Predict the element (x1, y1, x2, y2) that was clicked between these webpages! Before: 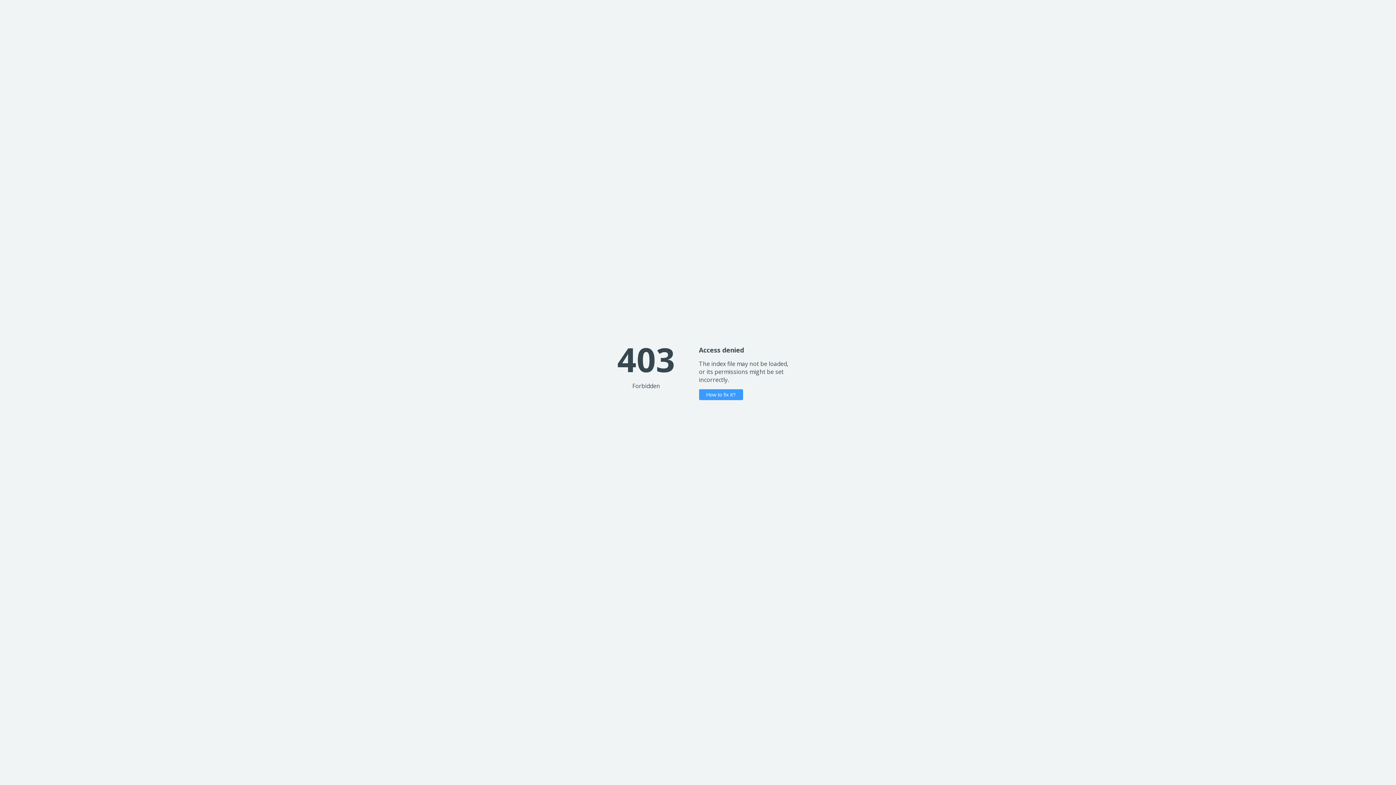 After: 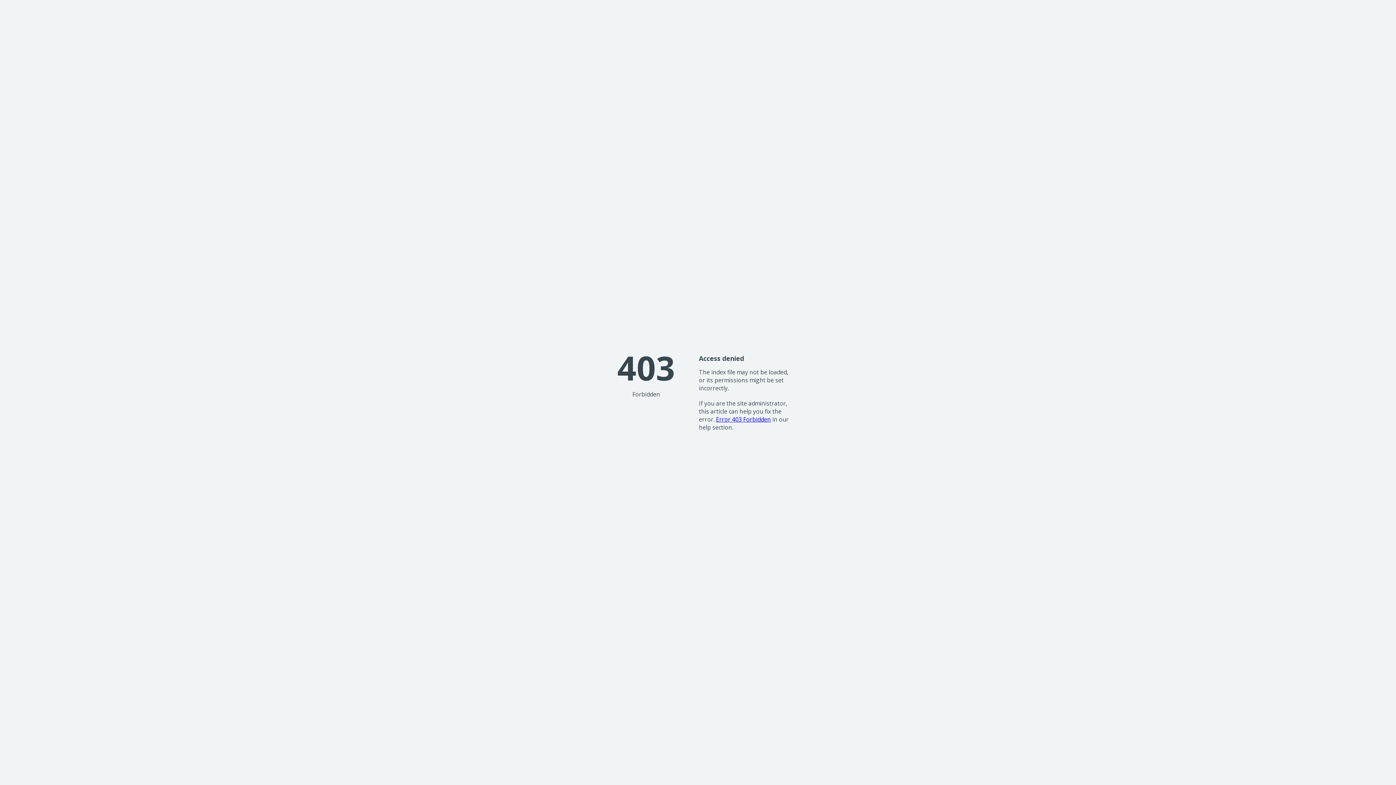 Action: bbox: (699, 389, 743, 400) label: How to fix it?